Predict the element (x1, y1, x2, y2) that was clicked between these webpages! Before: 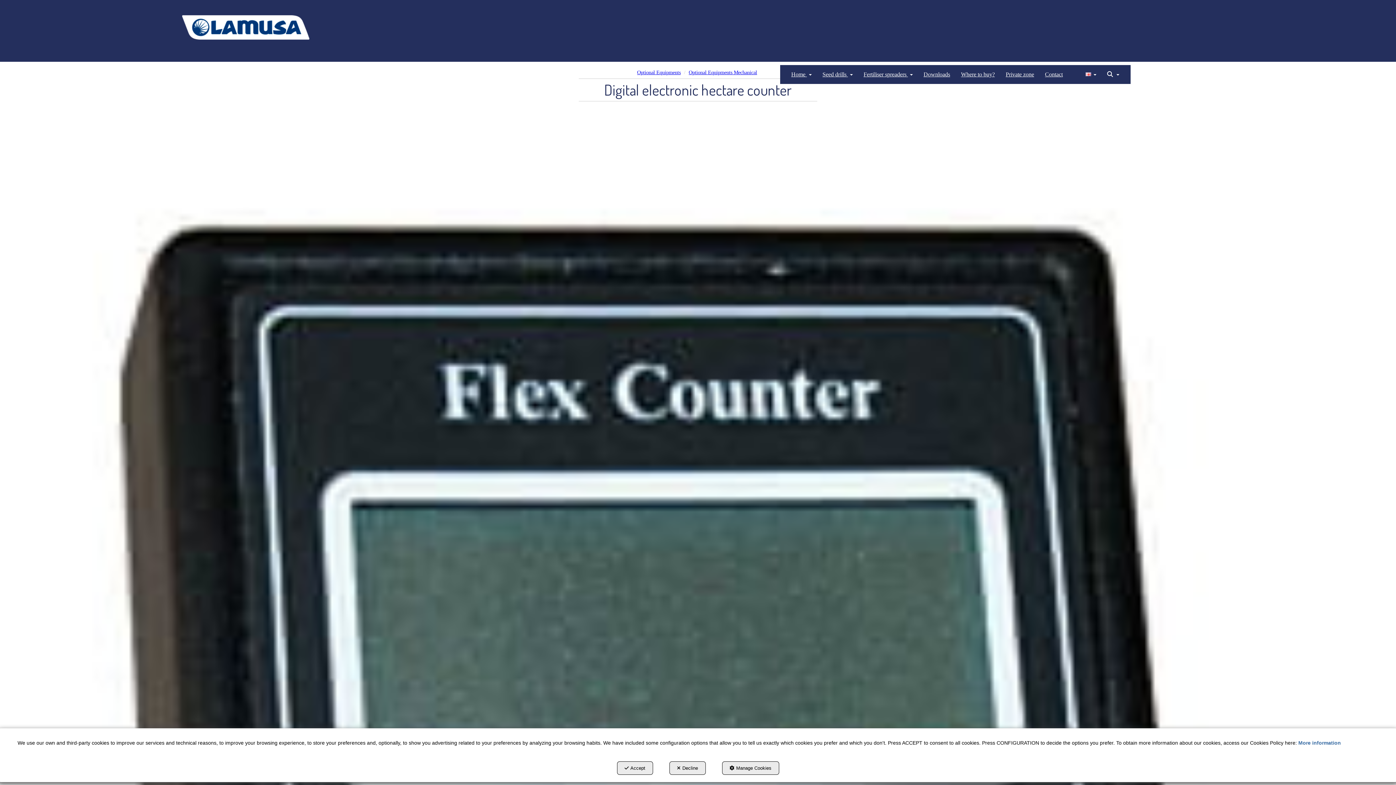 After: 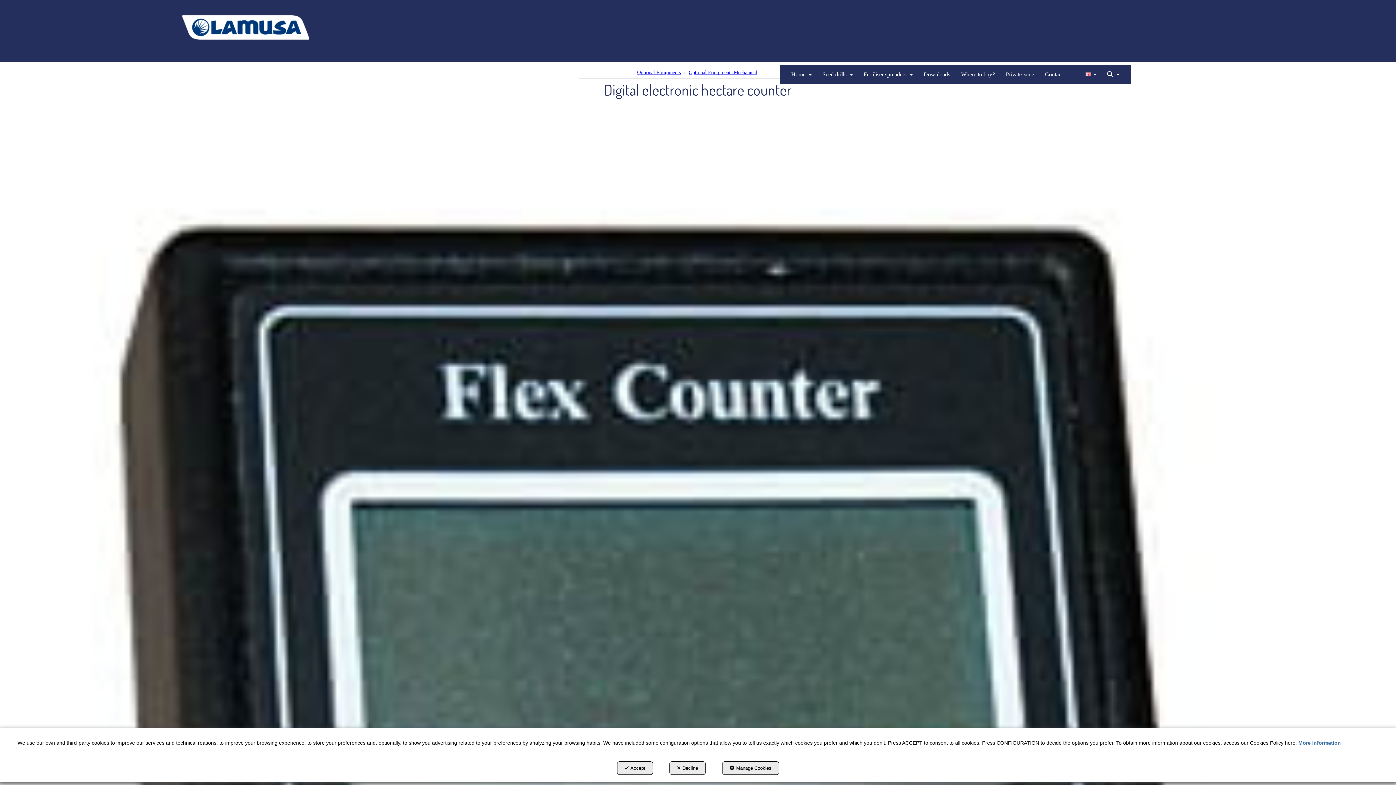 Action: label: Private zone bbox: (1000, 65, 1039, 83)